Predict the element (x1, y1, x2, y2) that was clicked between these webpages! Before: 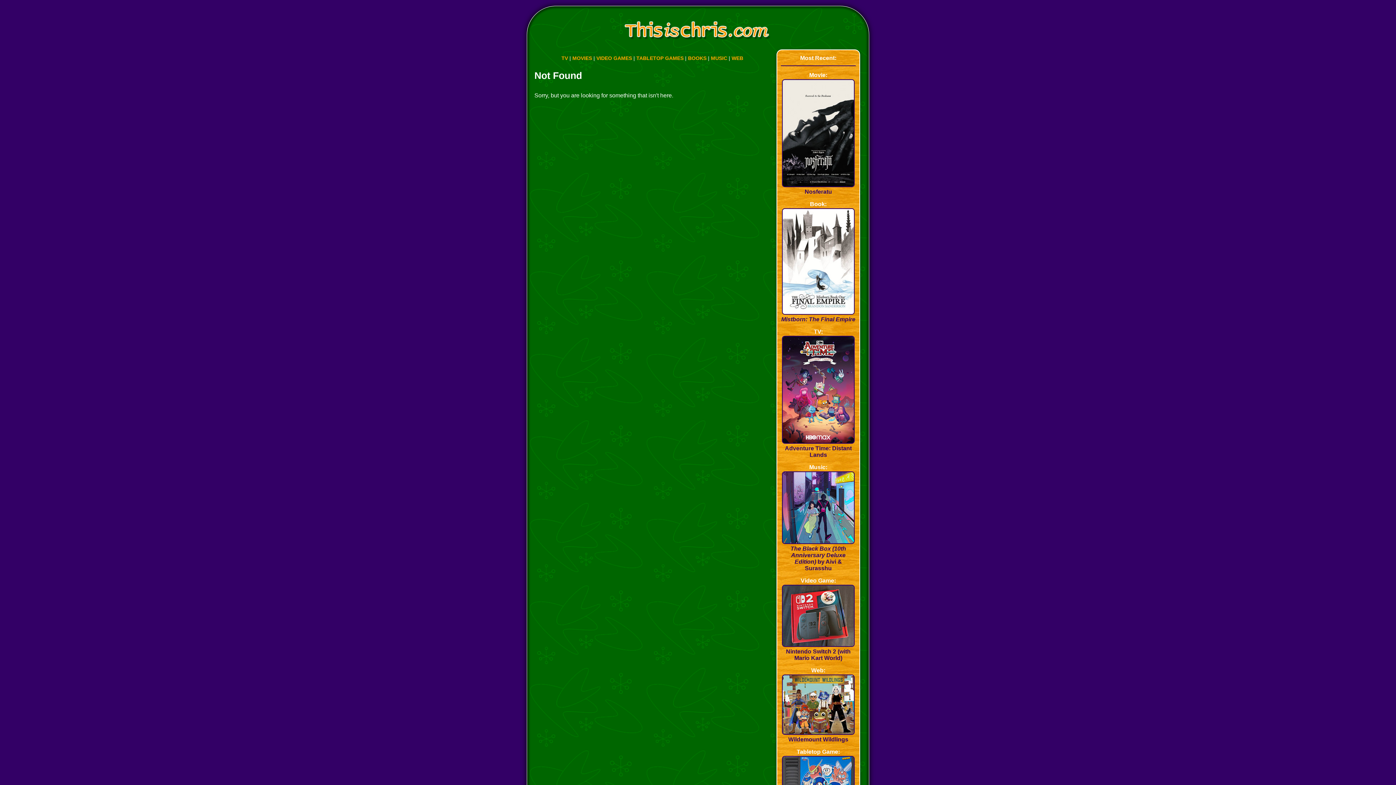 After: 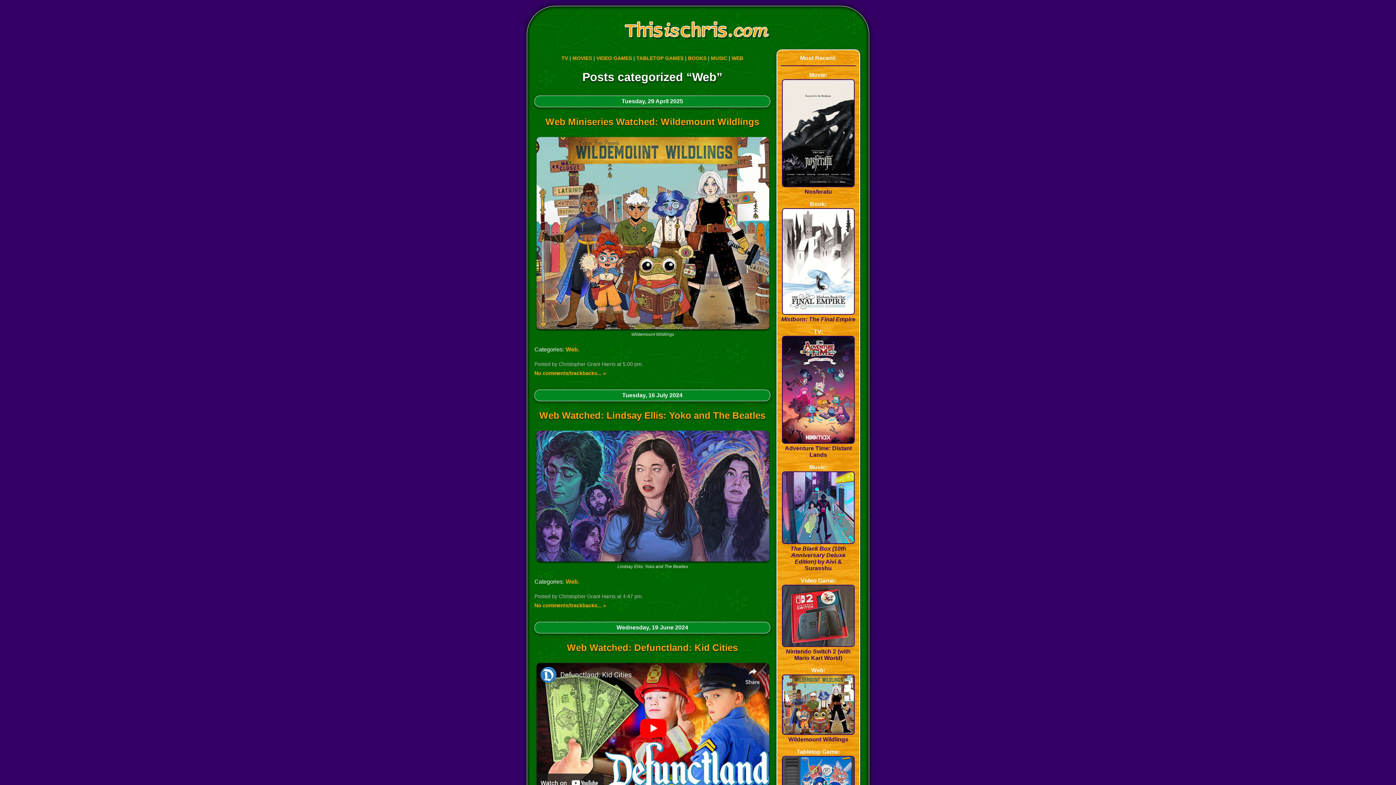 Action: label: WEB bbox: (731, 55, 743, 61)